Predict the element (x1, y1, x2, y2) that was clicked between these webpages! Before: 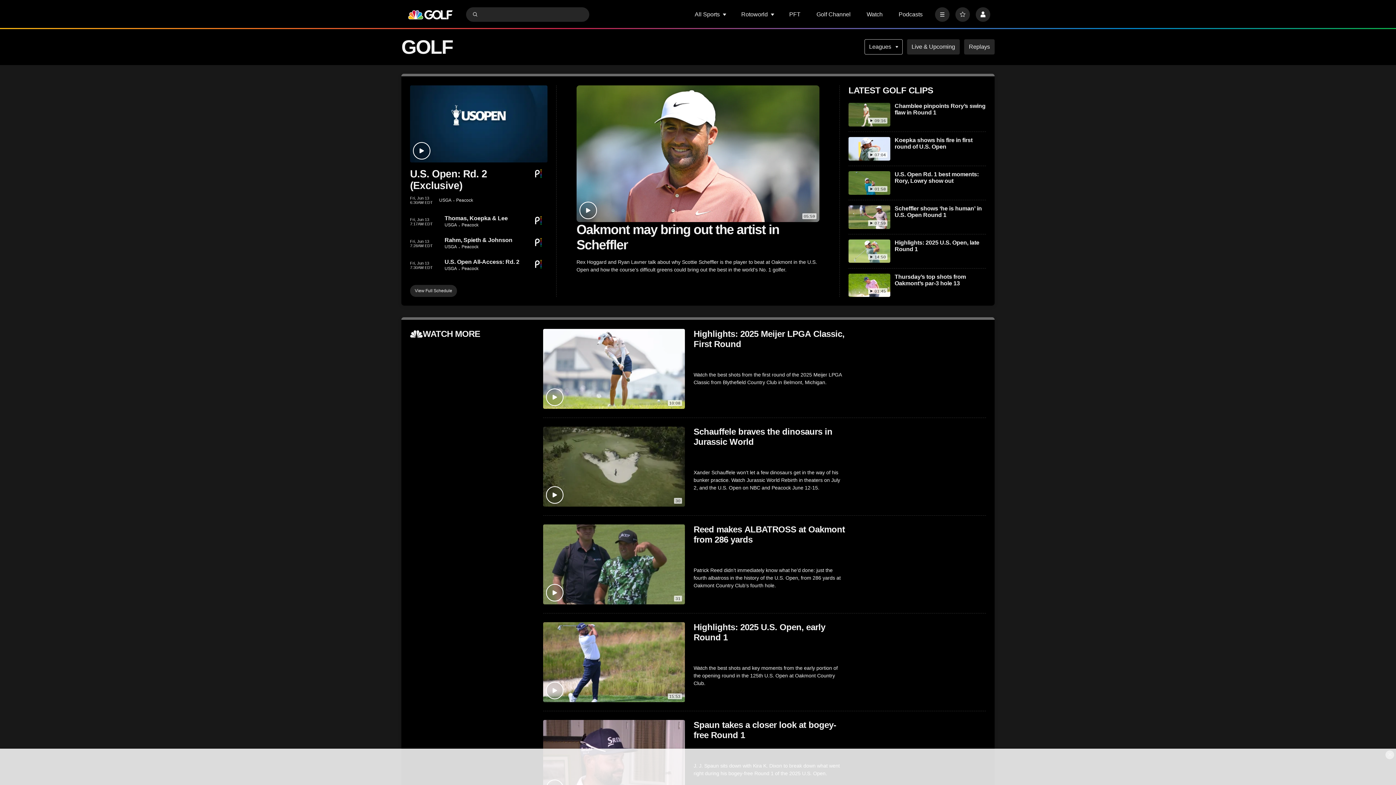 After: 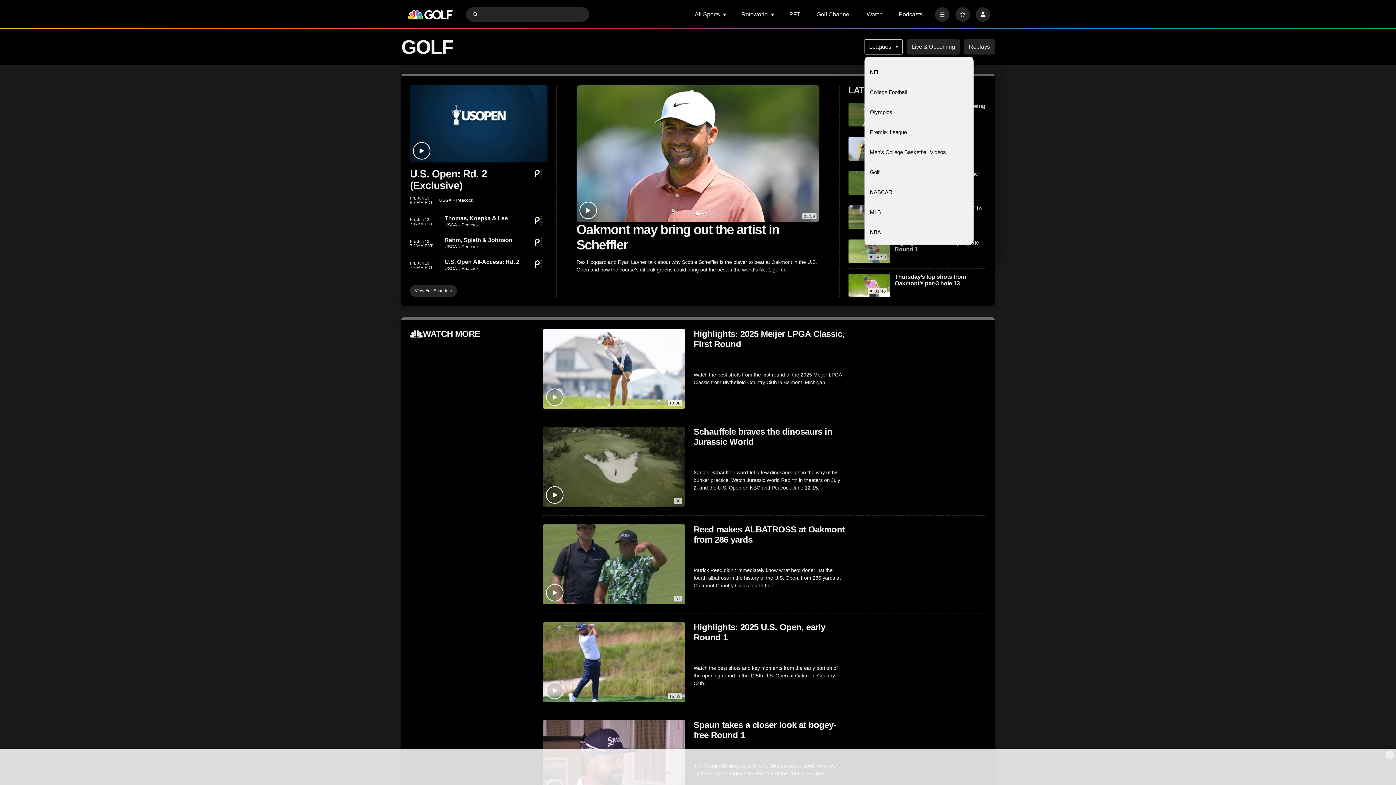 Action: label: Leagues bbox: (864, 39, 902, 54)